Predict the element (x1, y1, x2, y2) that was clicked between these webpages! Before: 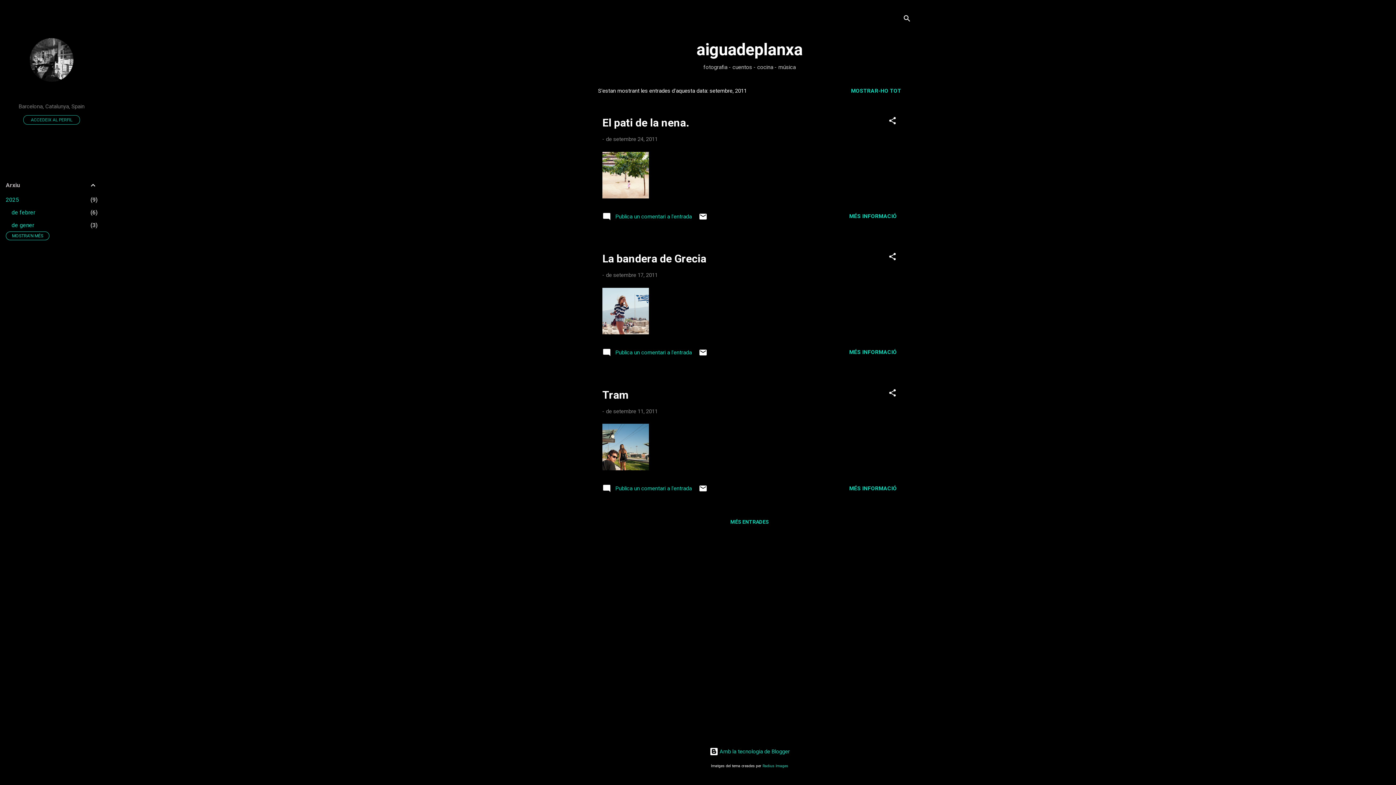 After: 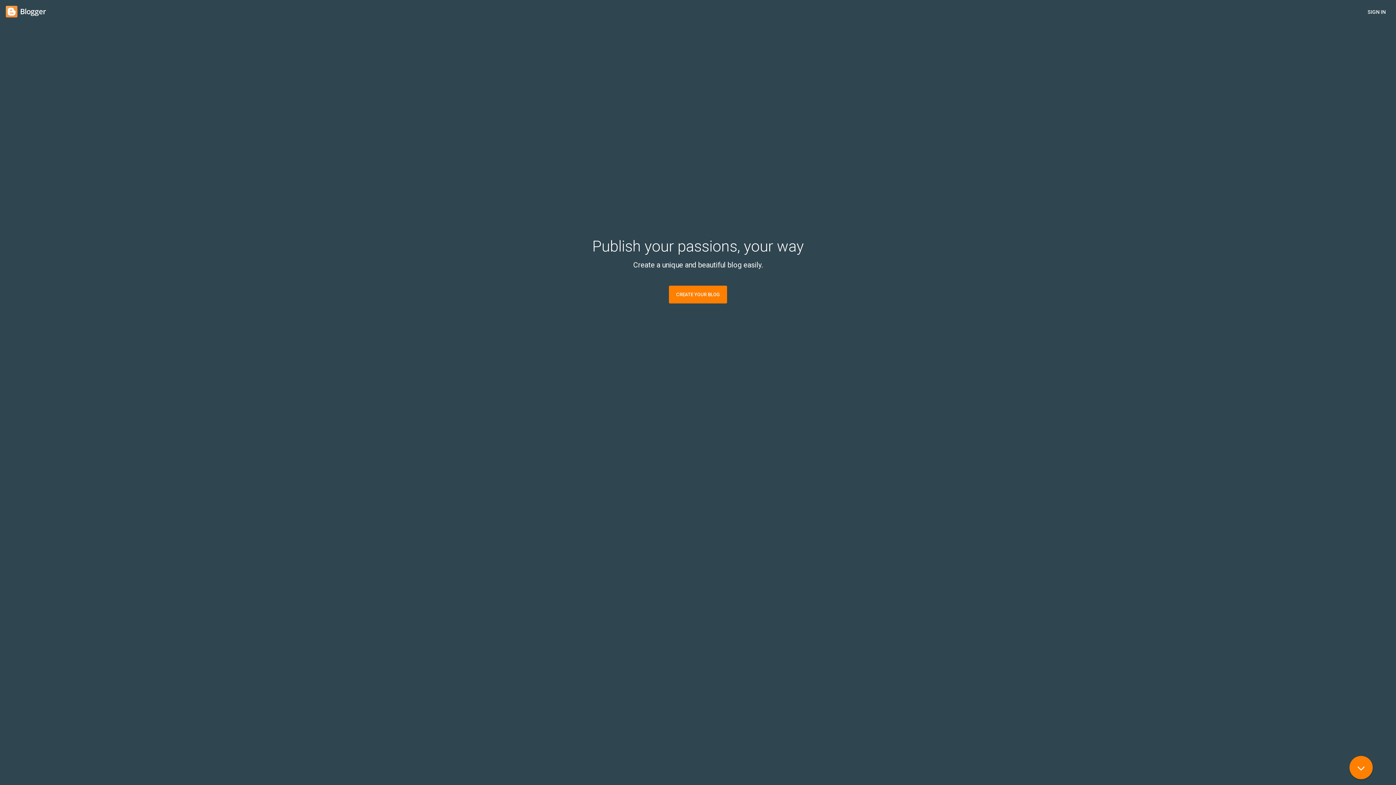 Action: label:  Amb la tecnologia de Blogger bbox: (709, 748, 790, 755)